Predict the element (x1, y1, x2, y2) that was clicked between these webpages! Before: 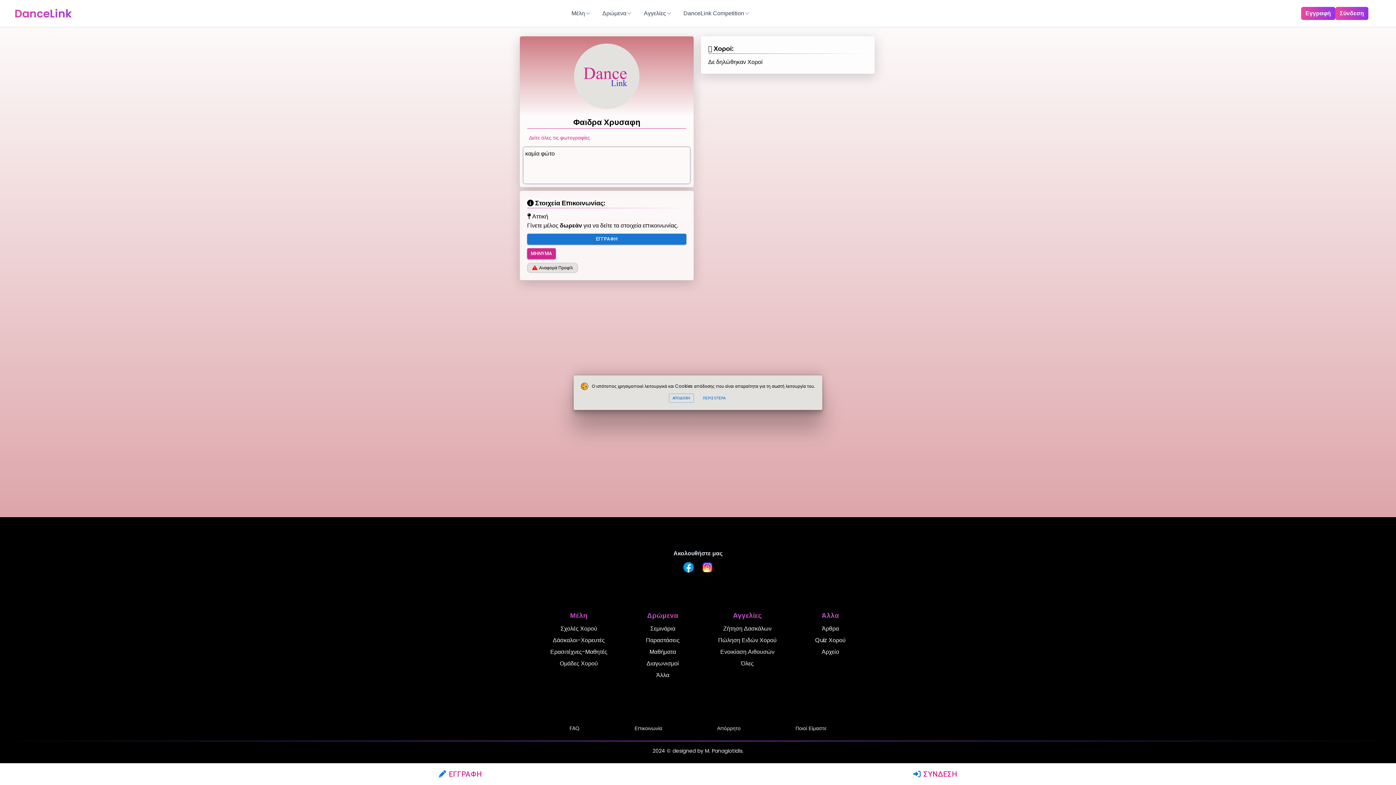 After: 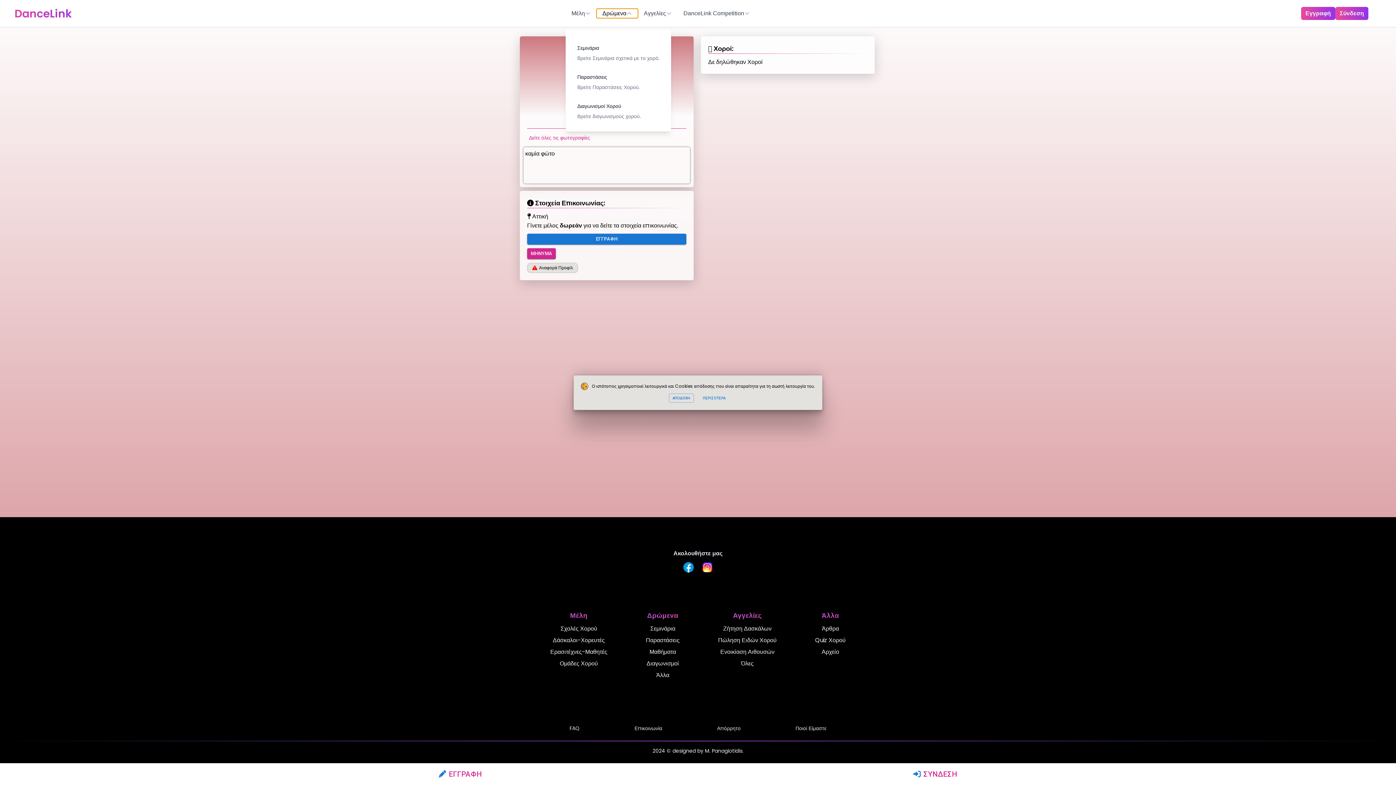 Action: bbox: (596, 8, 638, 18) label: Δρώμενα